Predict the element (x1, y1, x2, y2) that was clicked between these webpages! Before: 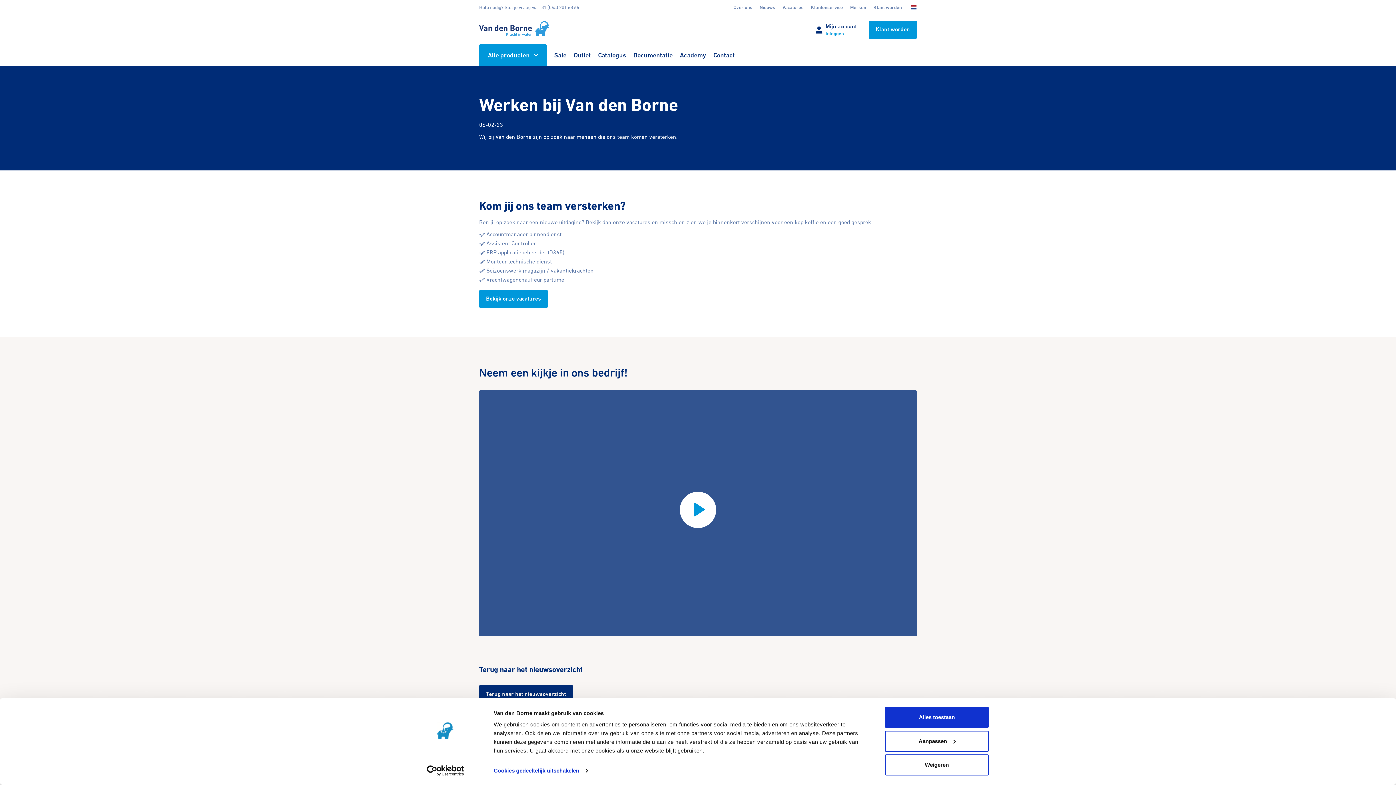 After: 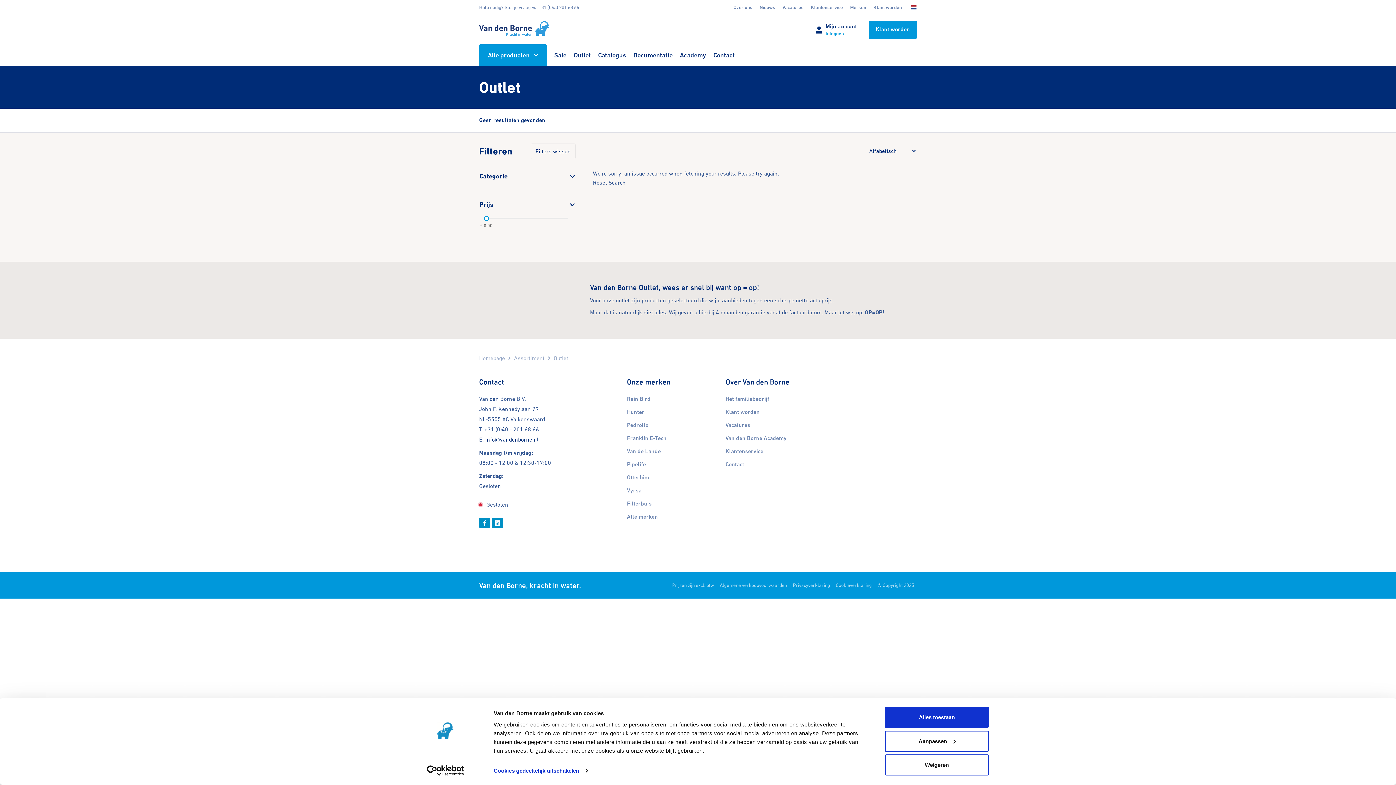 Action: bbox: (570, 46, 594, 63) label: Outlet